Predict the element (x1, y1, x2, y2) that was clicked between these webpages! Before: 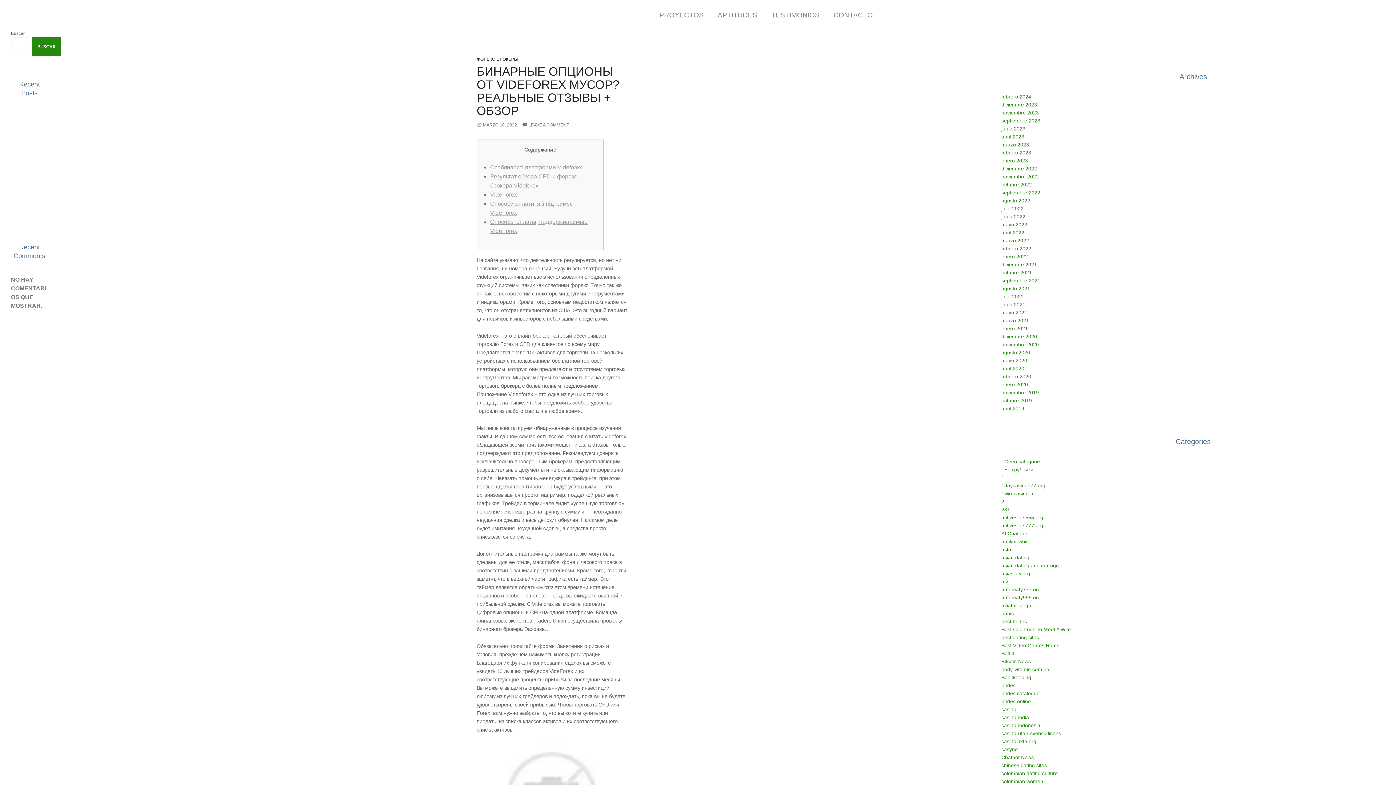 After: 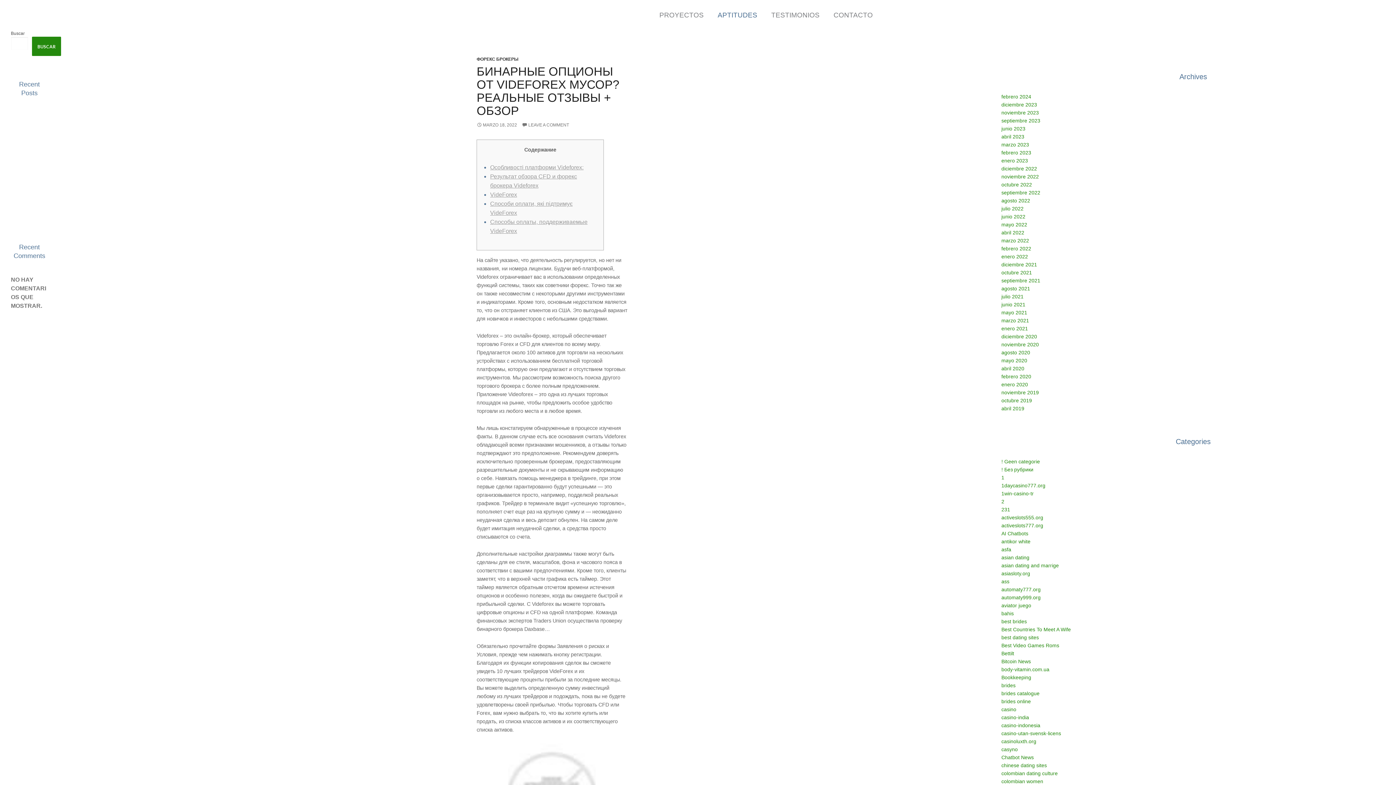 Action: label: APTITUDES bbox: (710, 0, 764, 30)